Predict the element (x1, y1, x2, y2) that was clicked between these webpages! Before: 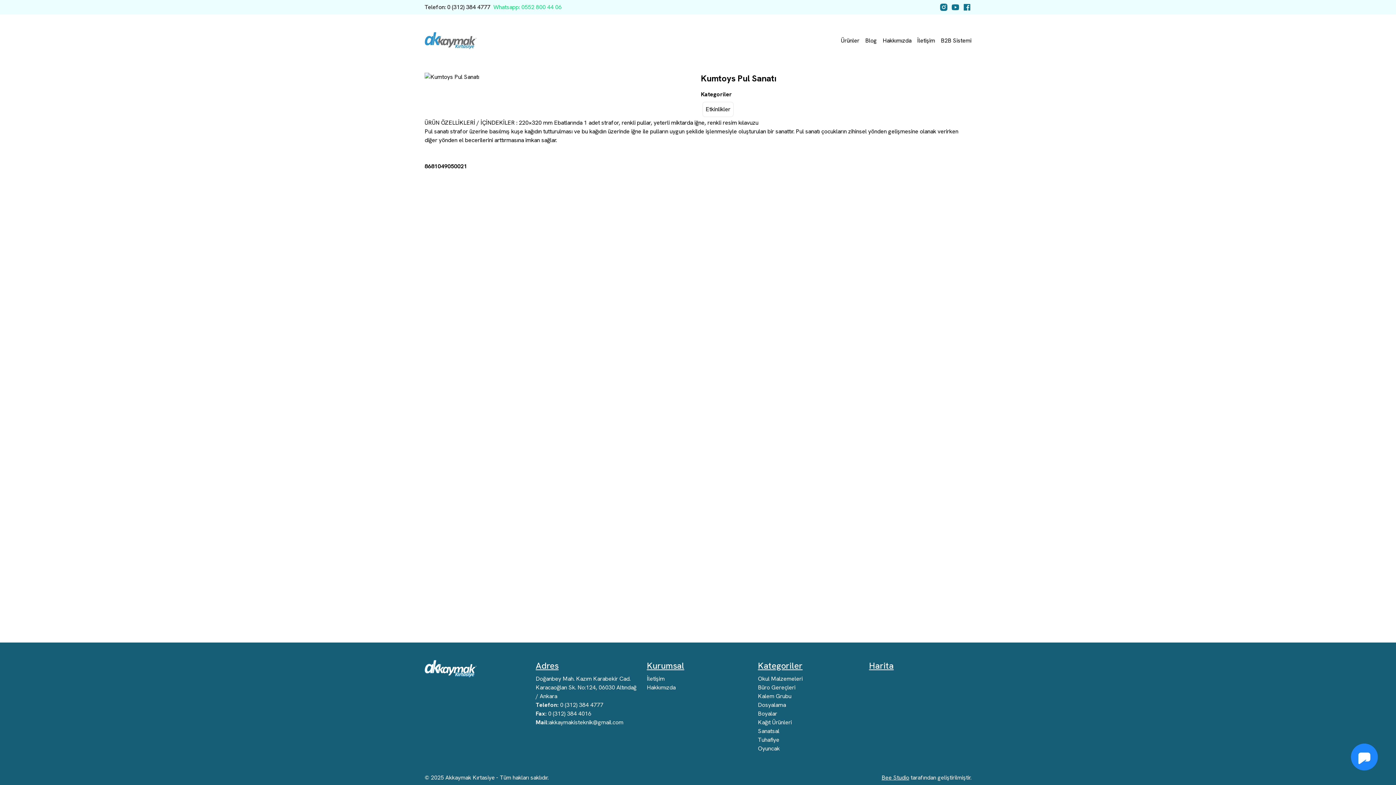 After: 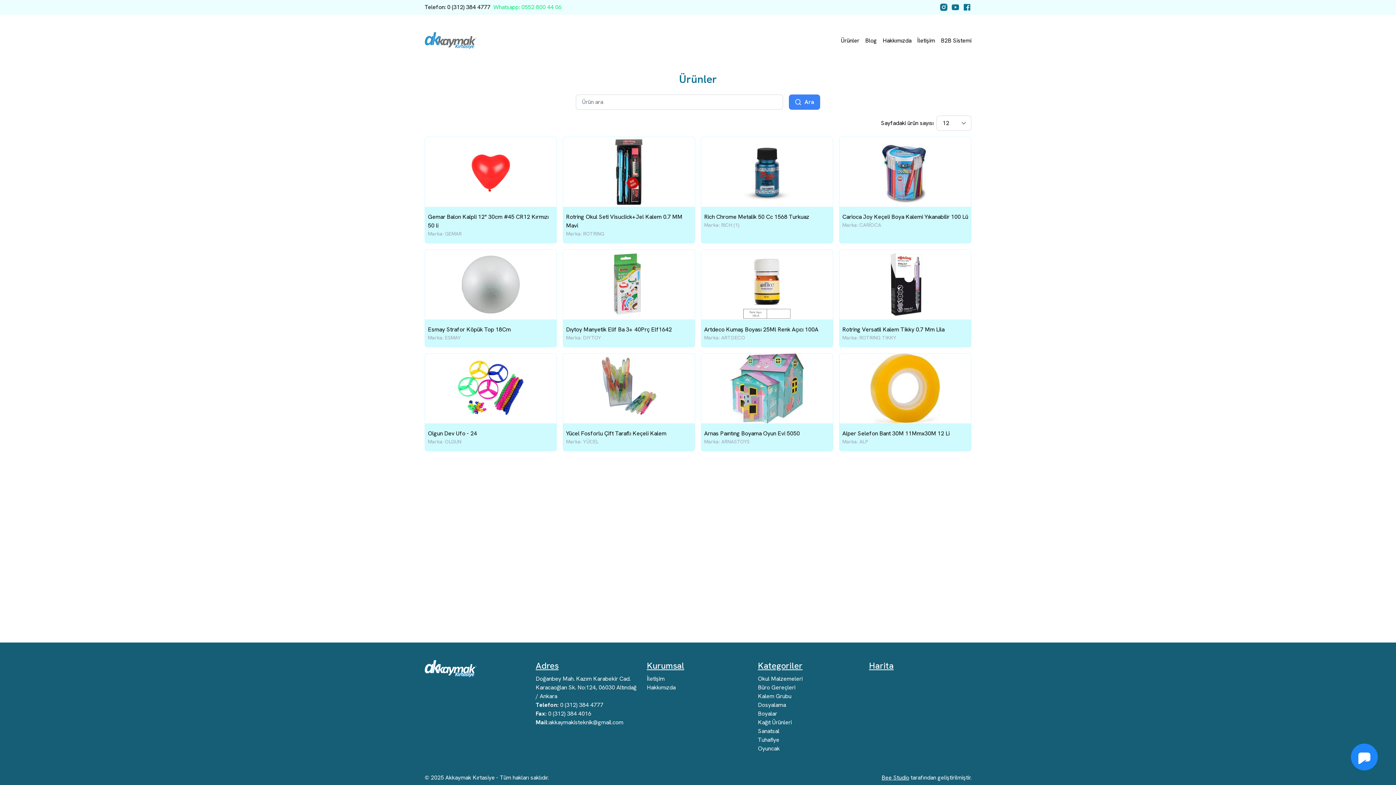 Action: bbox: (841, 36, 859, 44) label: Ürünler